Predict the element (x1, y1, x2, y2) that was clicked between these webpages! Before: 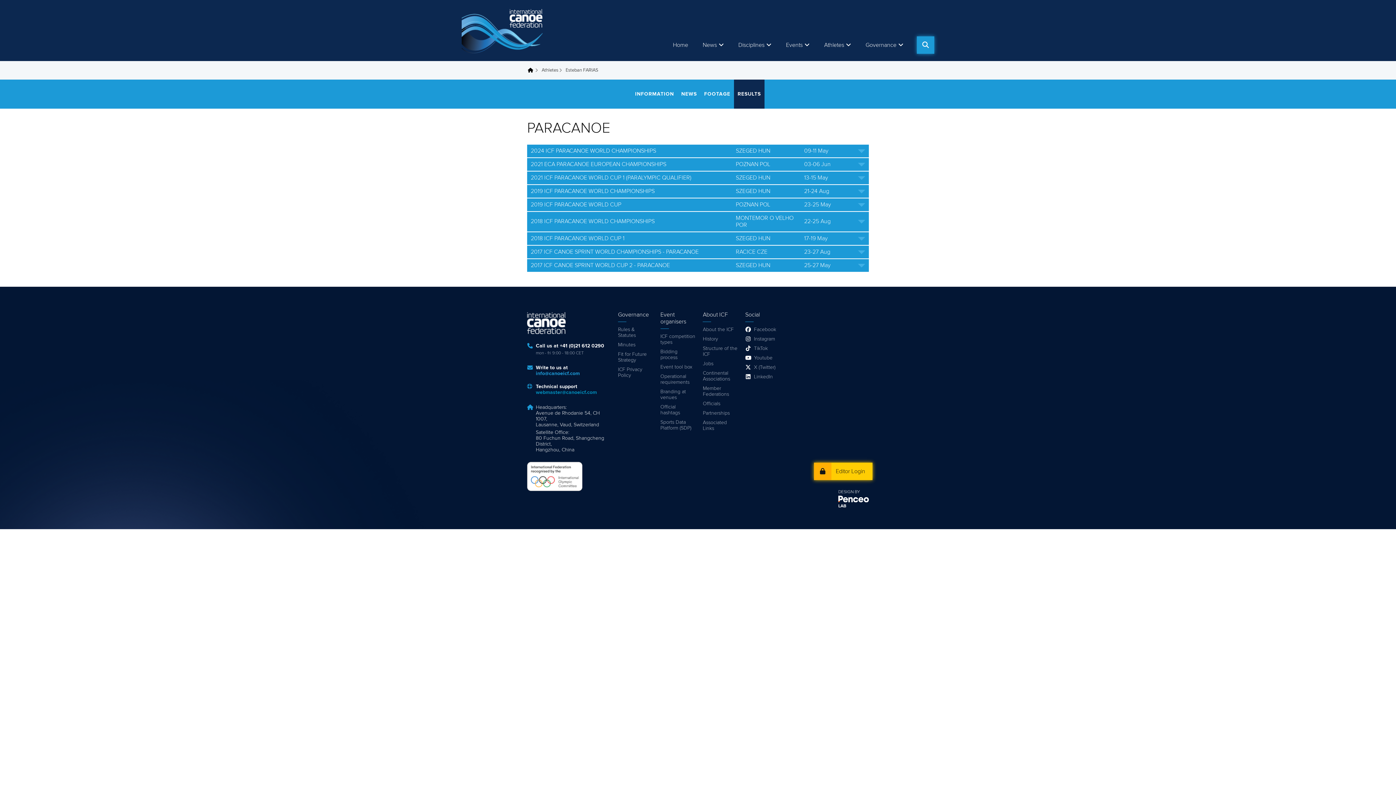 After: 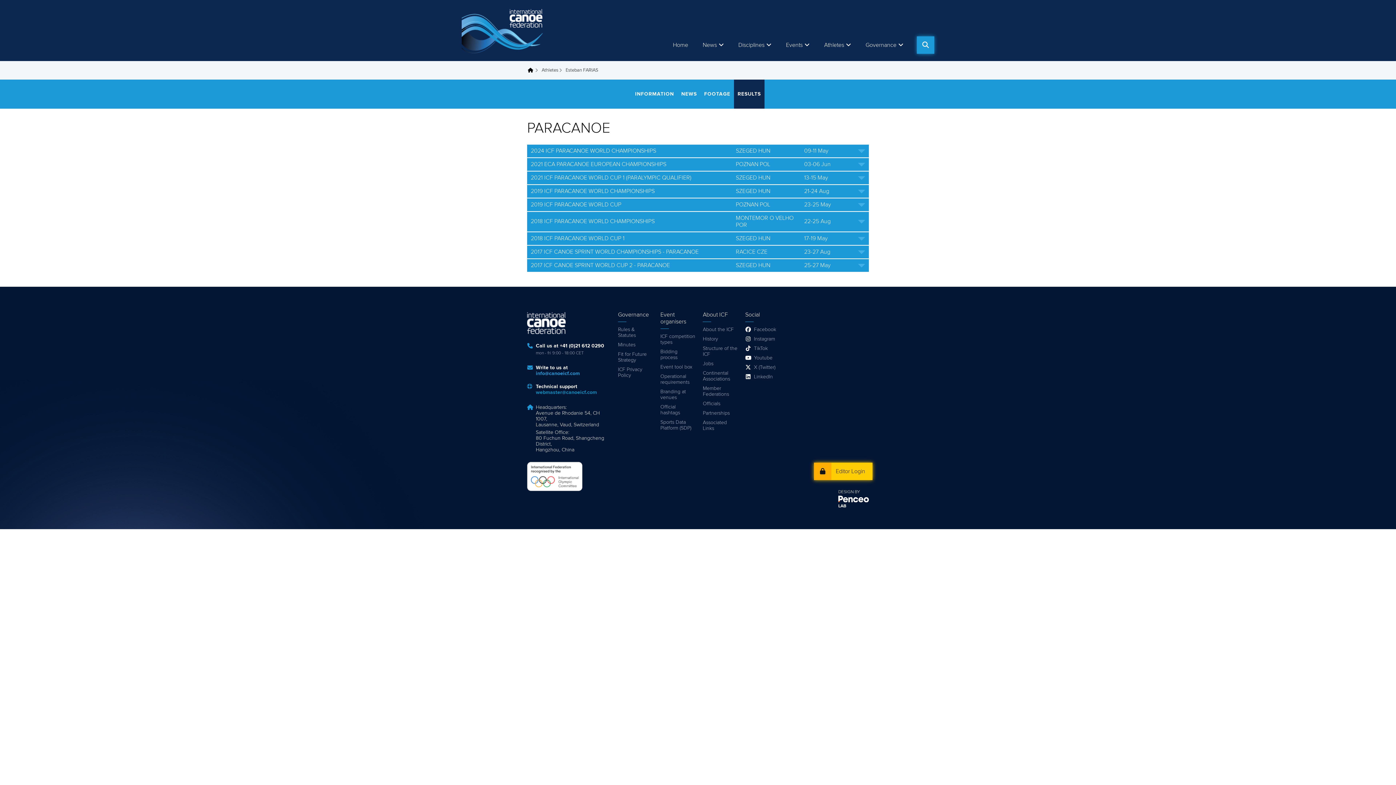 Action: bbox: (734, 79, 764, 108) label: RESULTS